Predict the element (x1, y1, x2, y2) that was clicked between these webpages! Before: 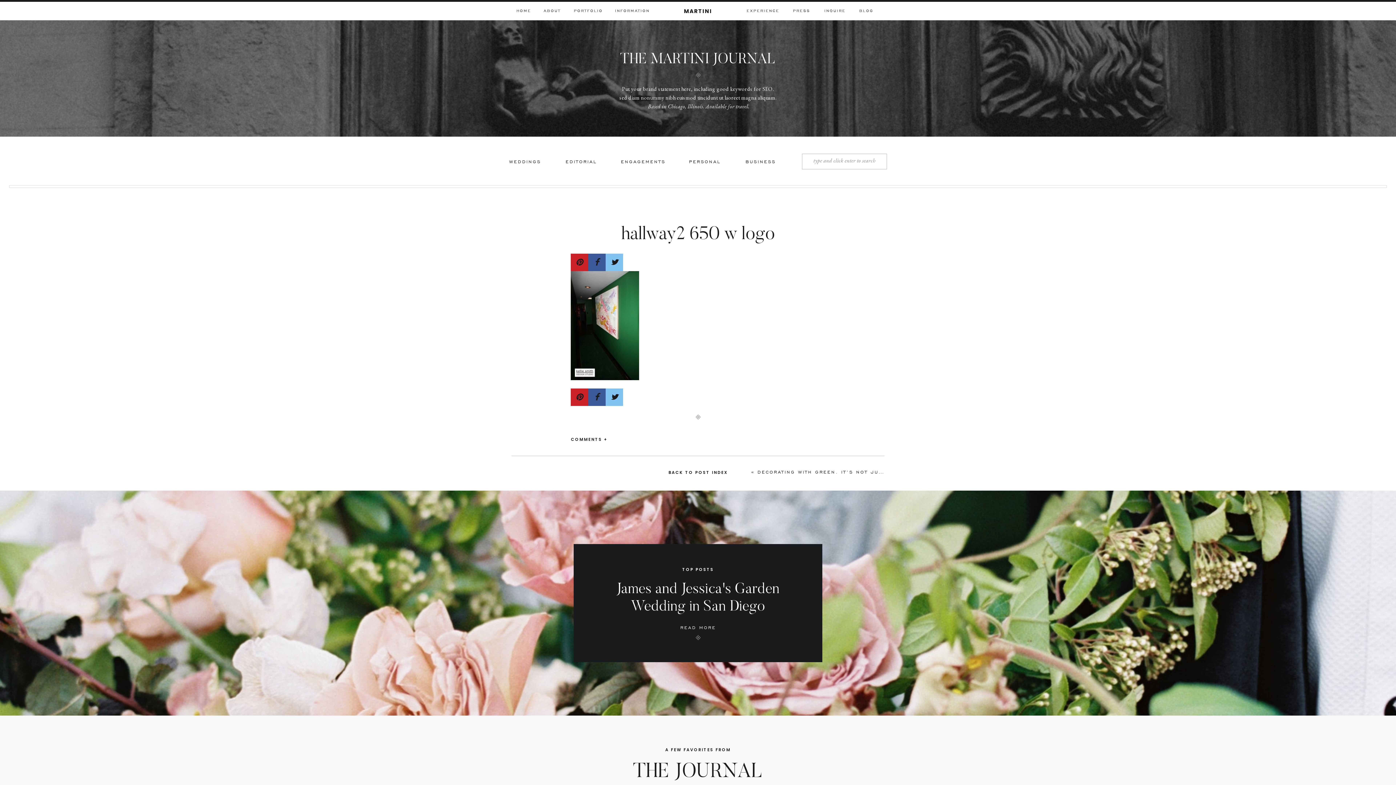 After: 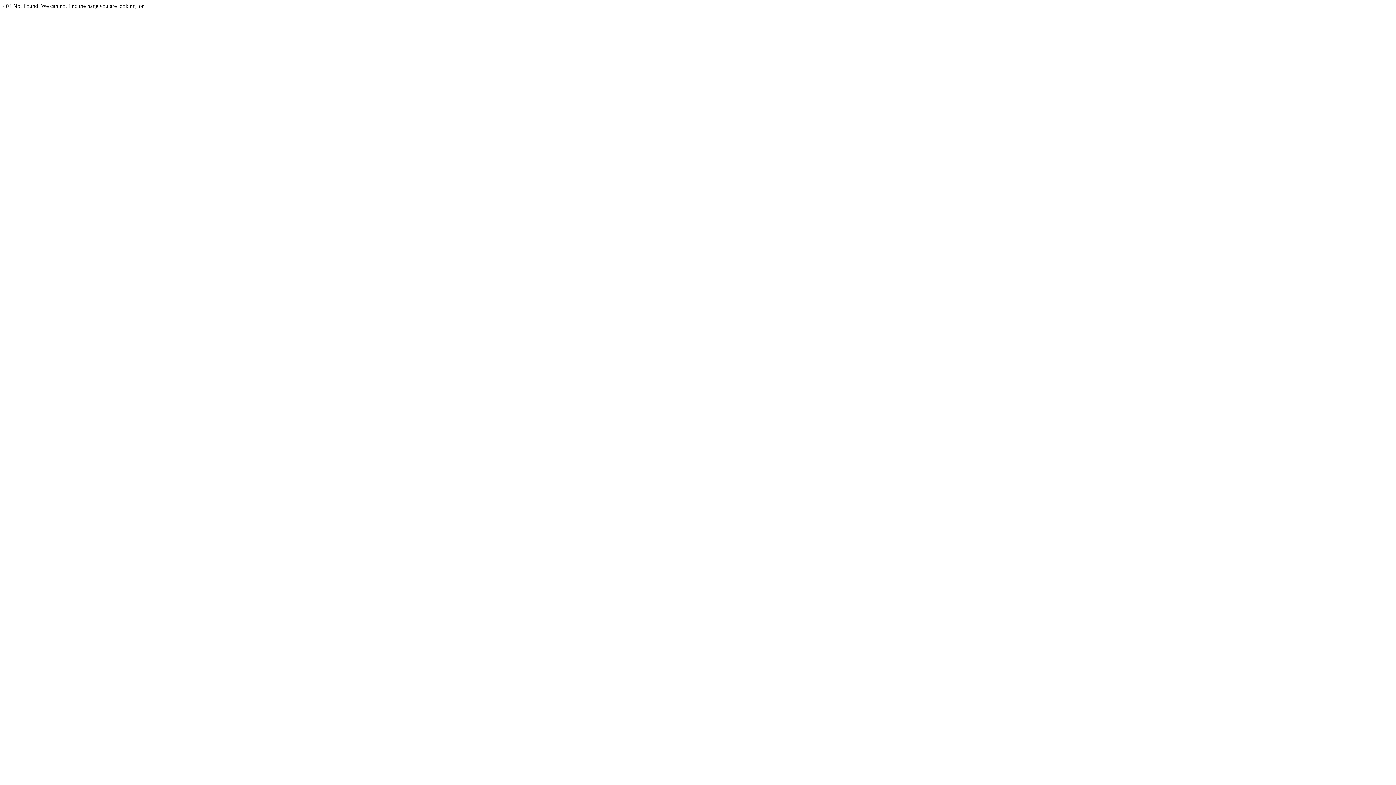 Action: label: WEDDINGS bbox: (508, 158, 541, 166)